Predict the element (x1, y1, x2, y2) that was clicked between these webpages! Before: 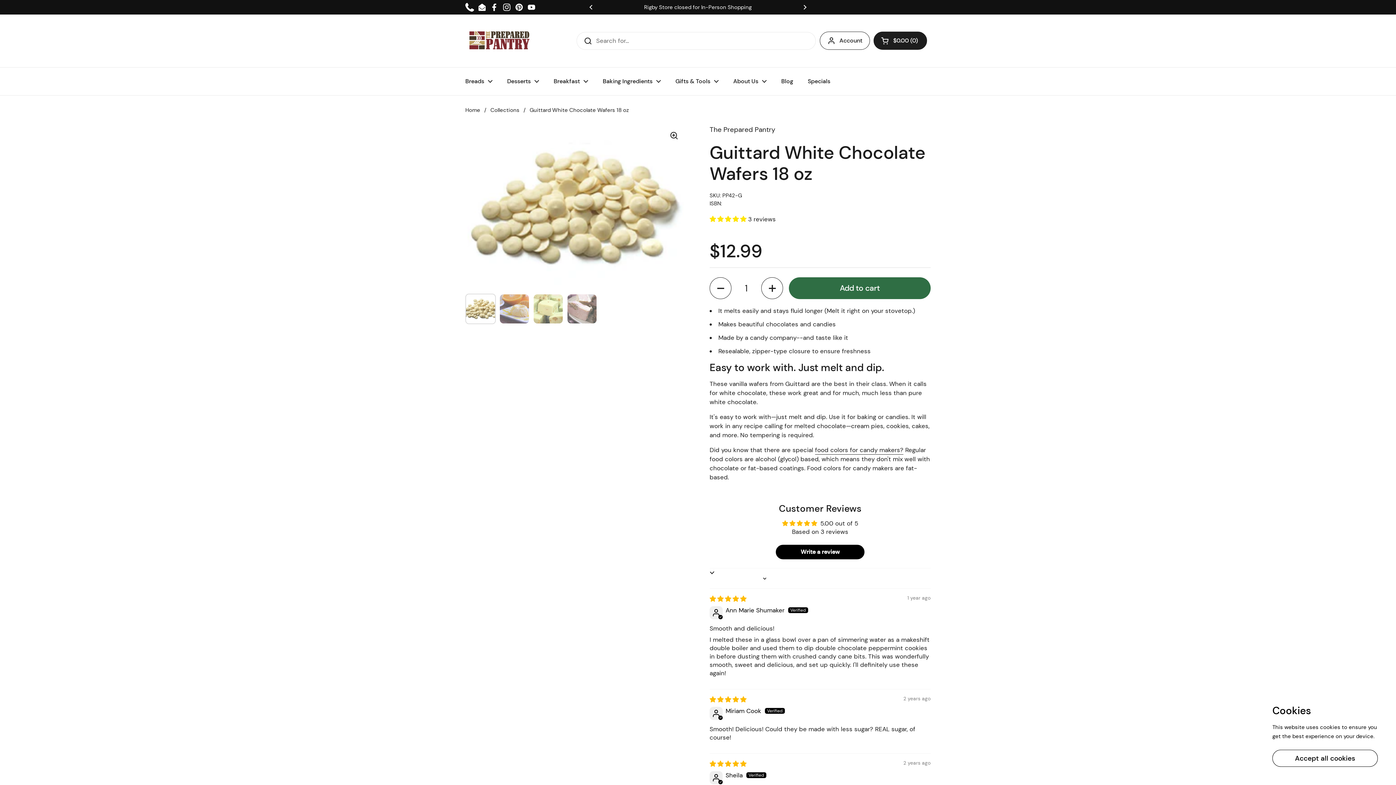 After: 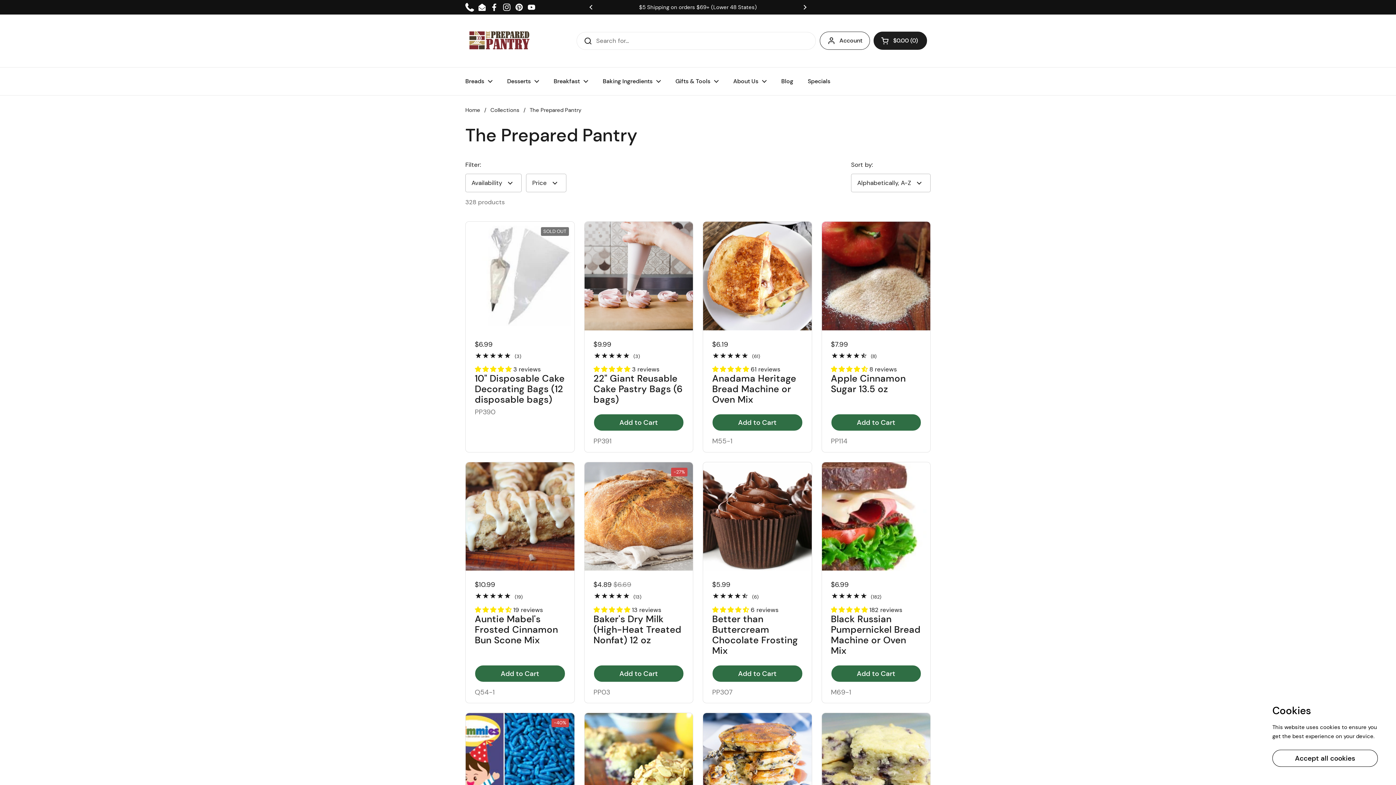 Action: label: The Prepared Pantry bbox: (709, 125, 775, 135)